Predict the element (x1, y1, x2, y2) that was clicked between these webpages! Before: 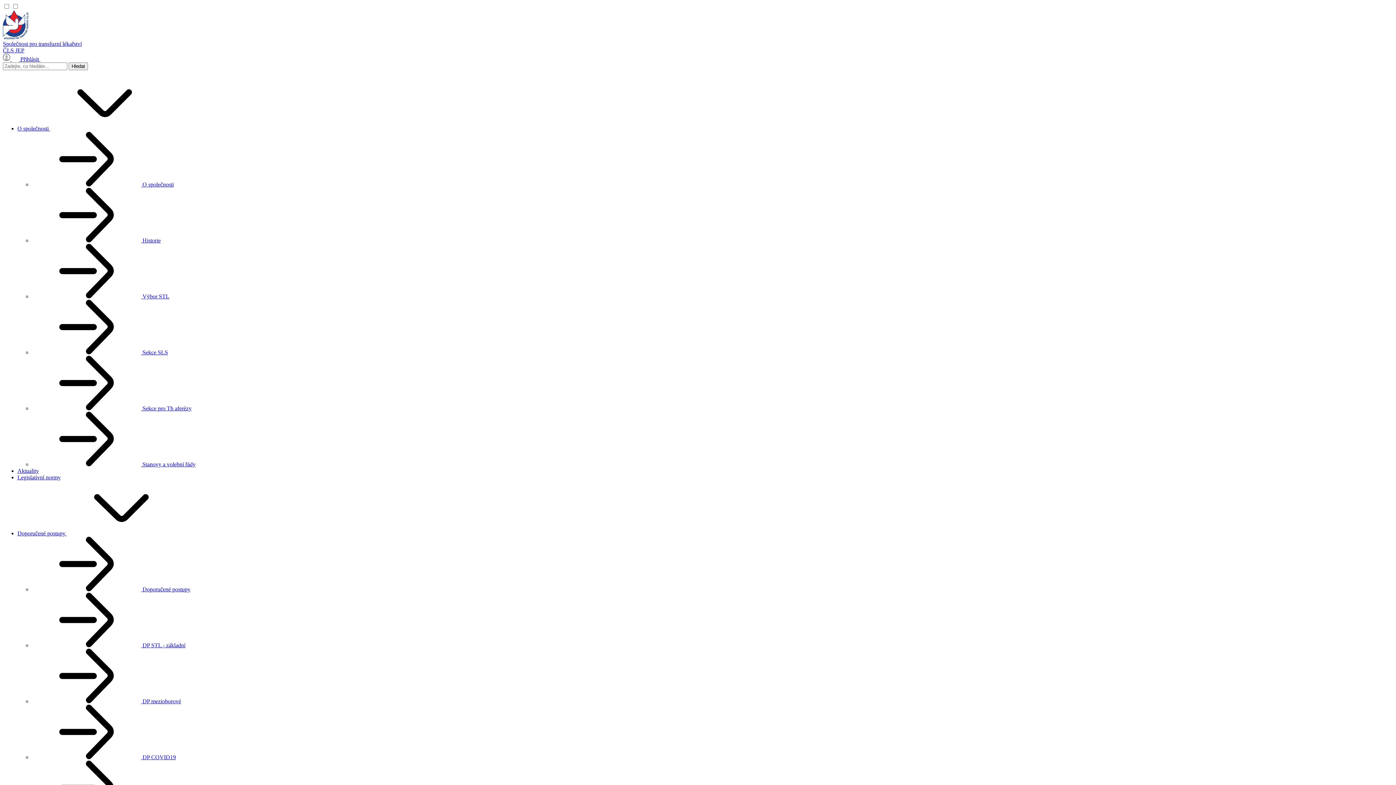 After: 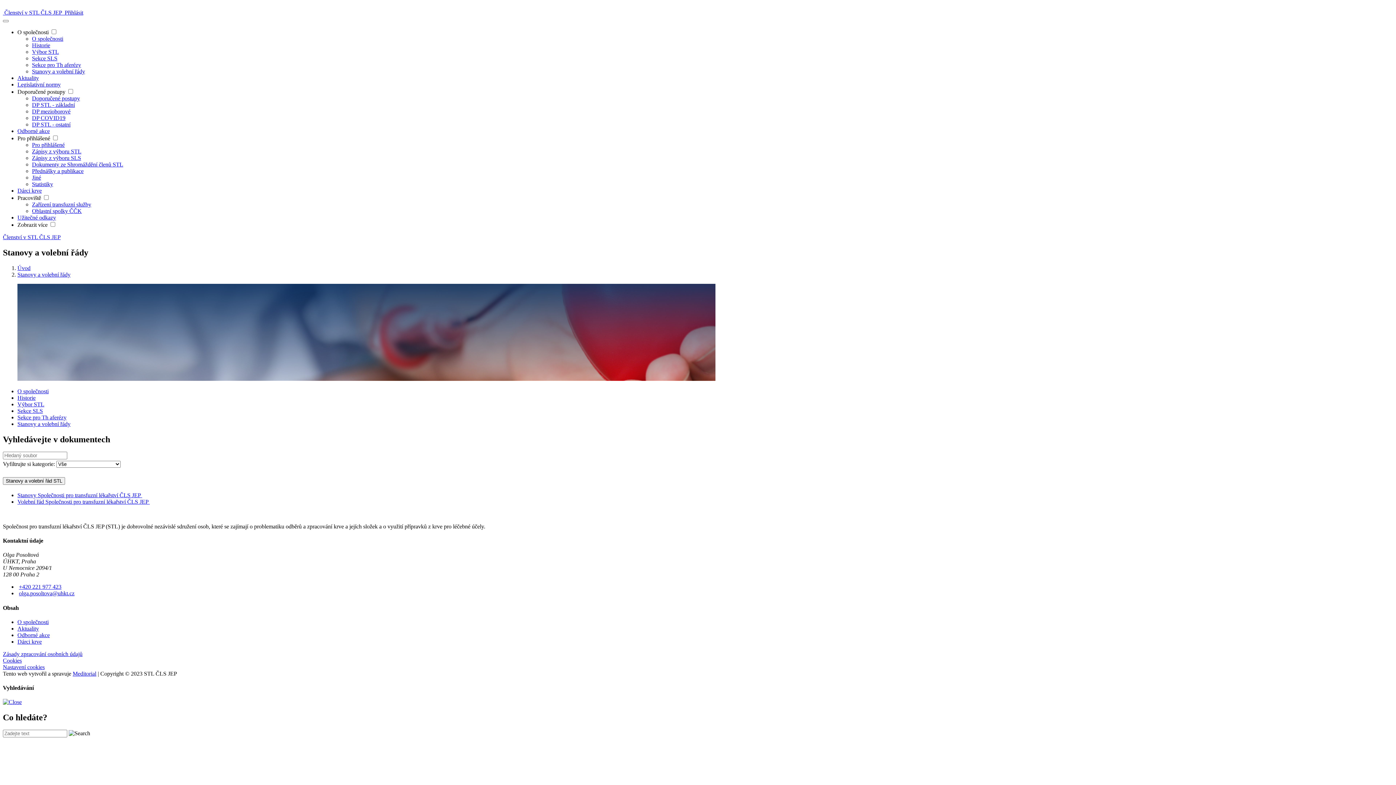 Action: bbox: (32, 461, 195, 467) label:  Stanovy a volební řády